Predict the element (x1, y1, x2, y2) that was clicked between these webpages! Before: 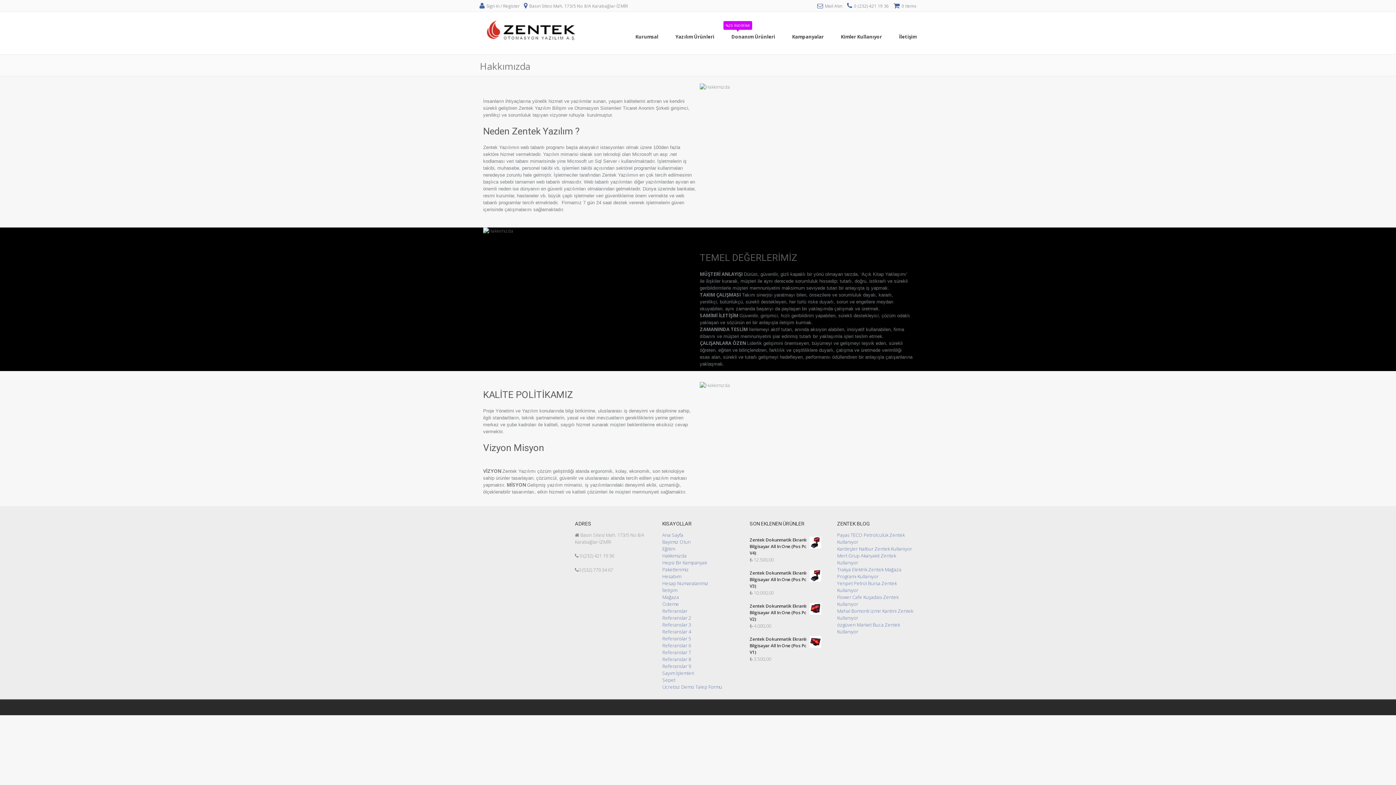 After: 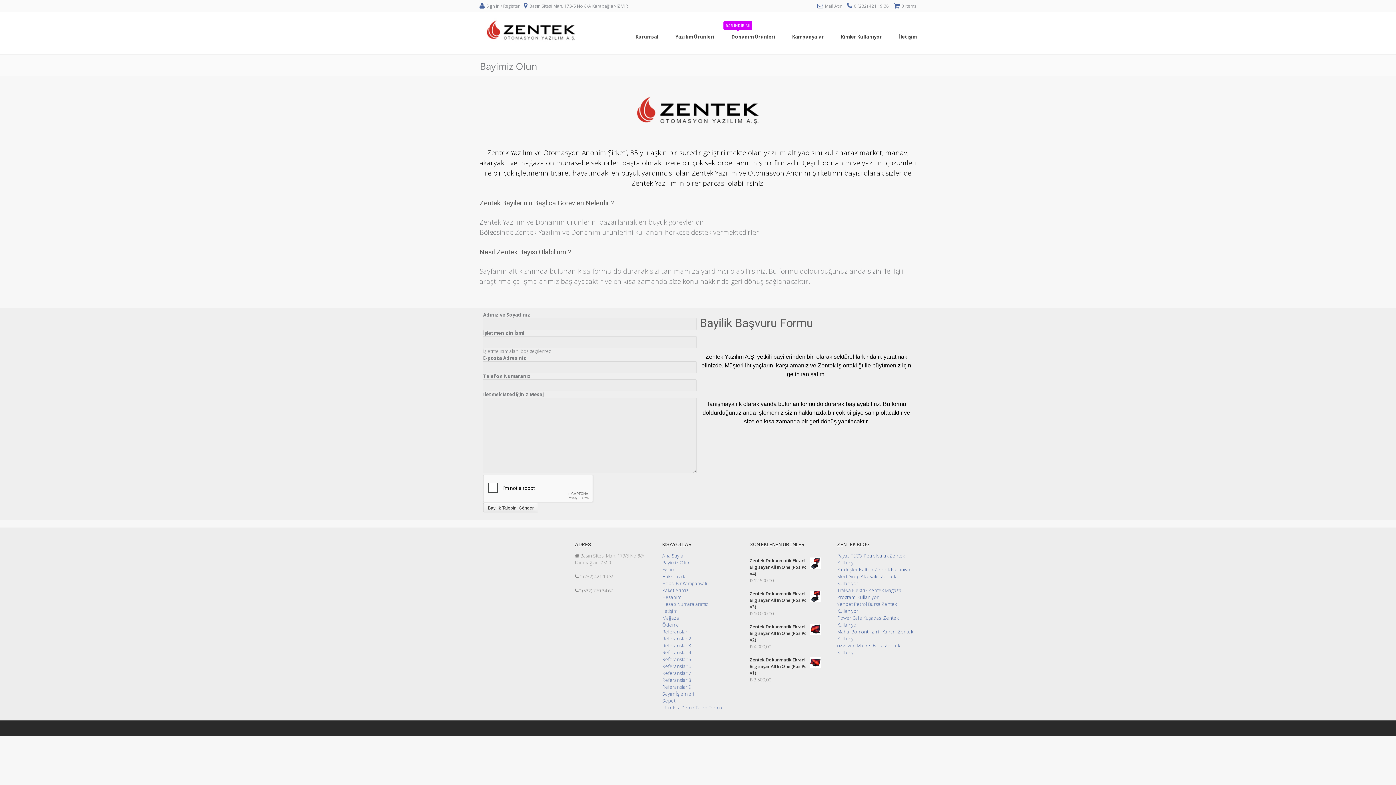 Action: bbox: (662, 538, 690, 545) label: Bayimiz Olun